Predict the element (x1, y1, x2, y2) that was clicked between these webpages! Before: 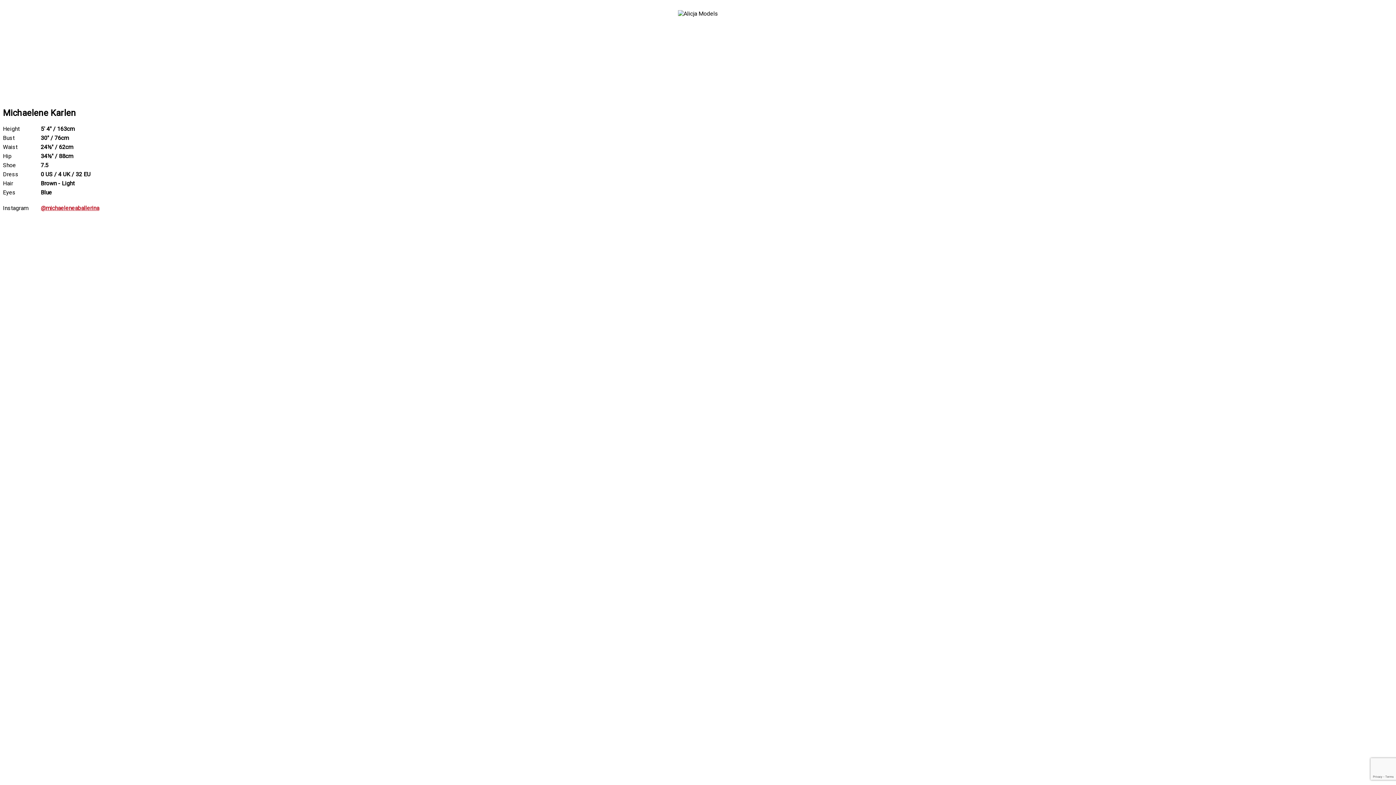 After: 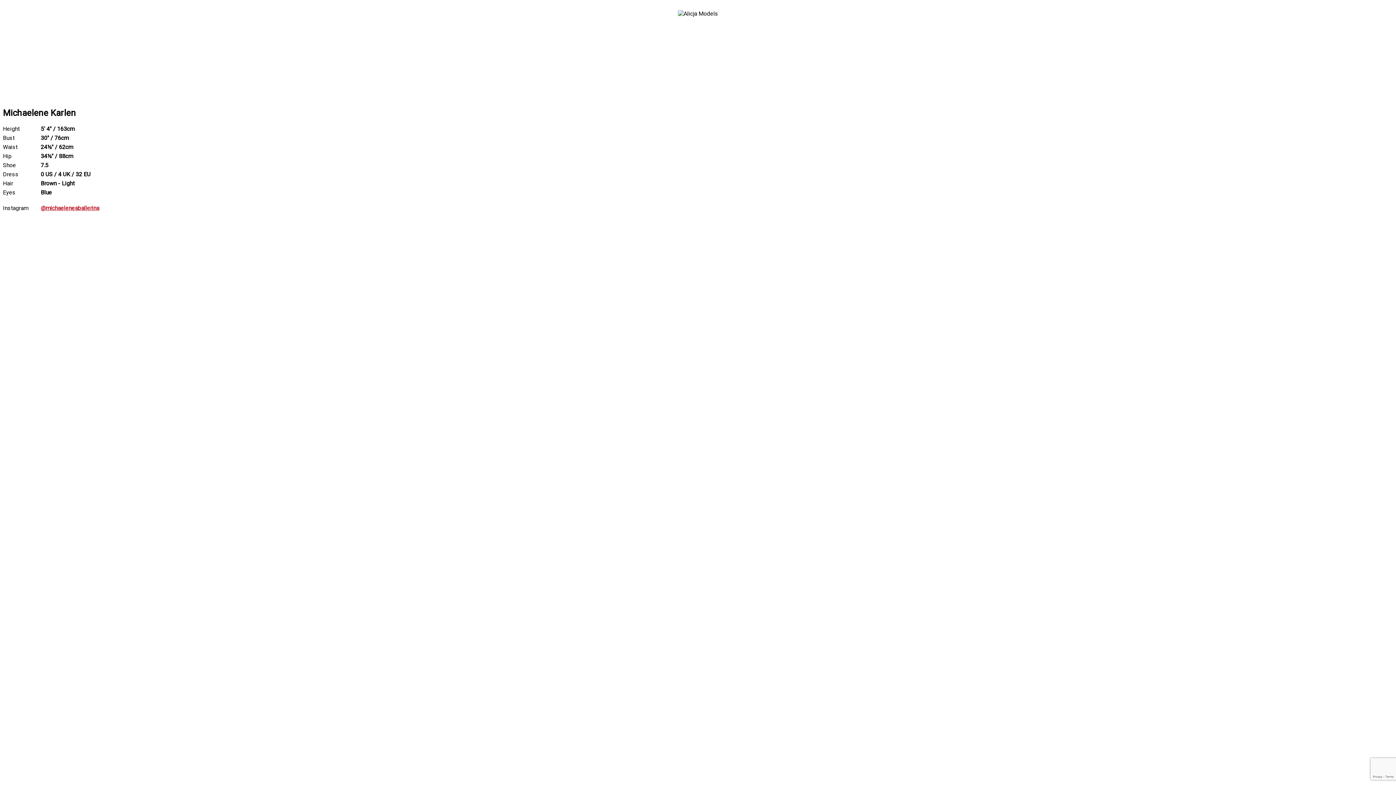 Action: label: @michaeleneaballerina bbox: (40, 204, 99, 211)